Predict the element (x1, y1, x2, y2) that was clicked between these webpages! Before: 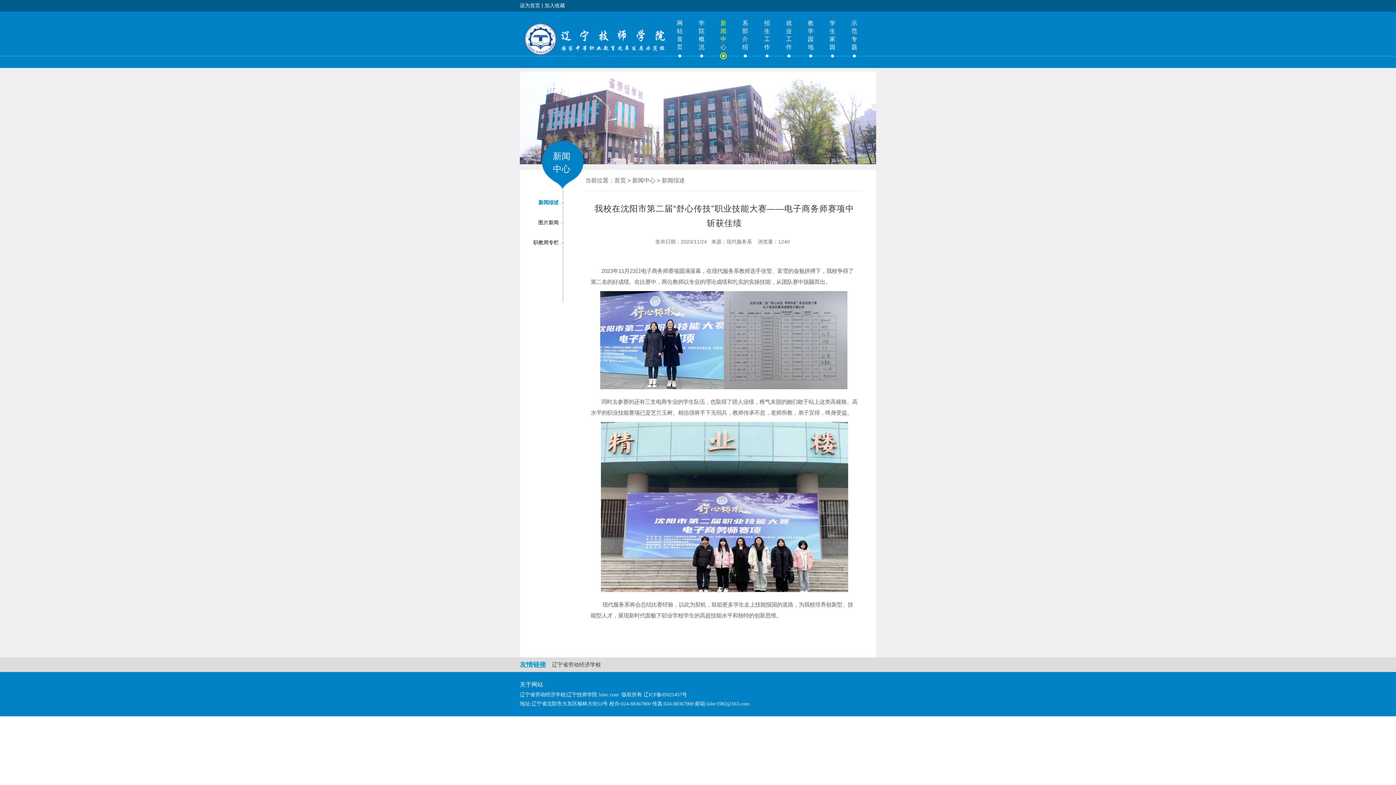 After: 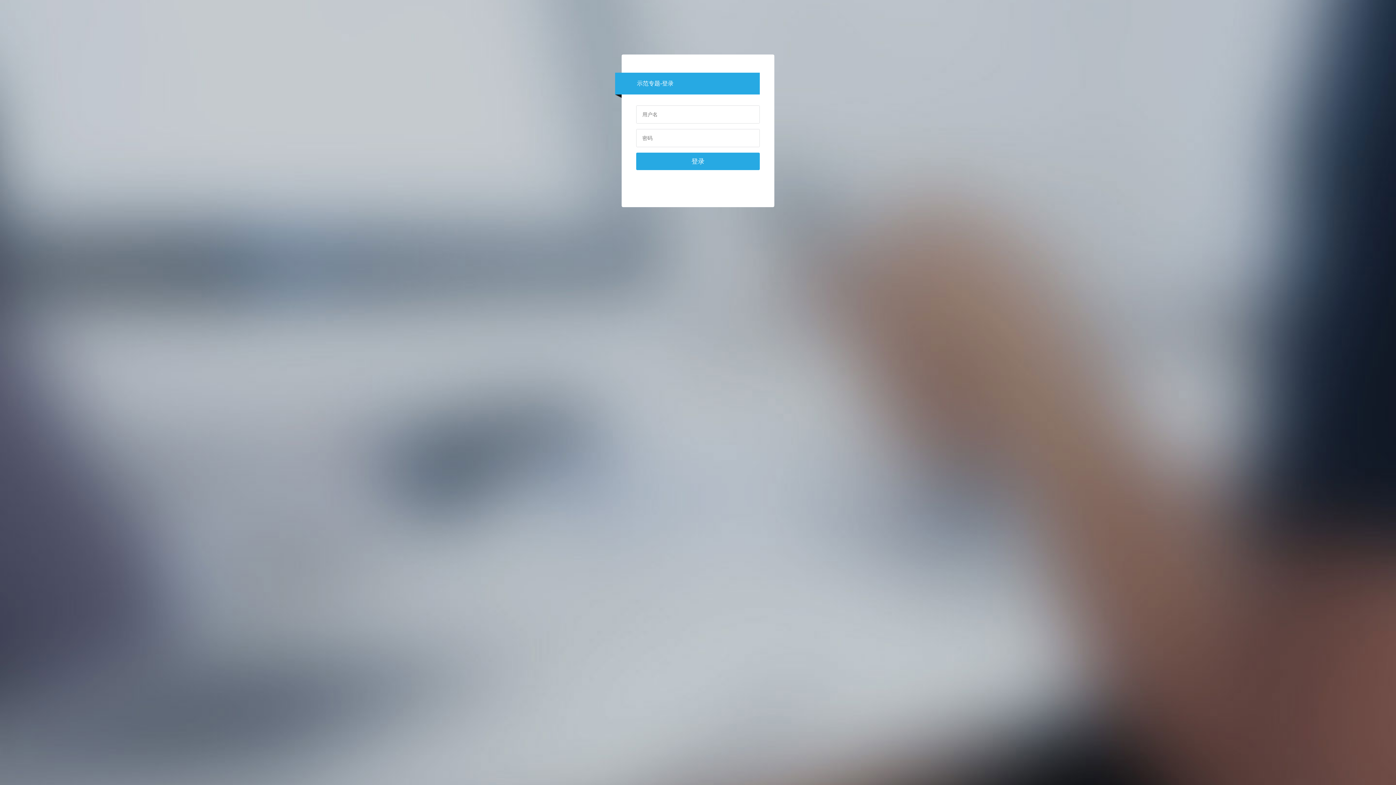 Action: bbox: (849, 19, 860, 59) label: 示范专题